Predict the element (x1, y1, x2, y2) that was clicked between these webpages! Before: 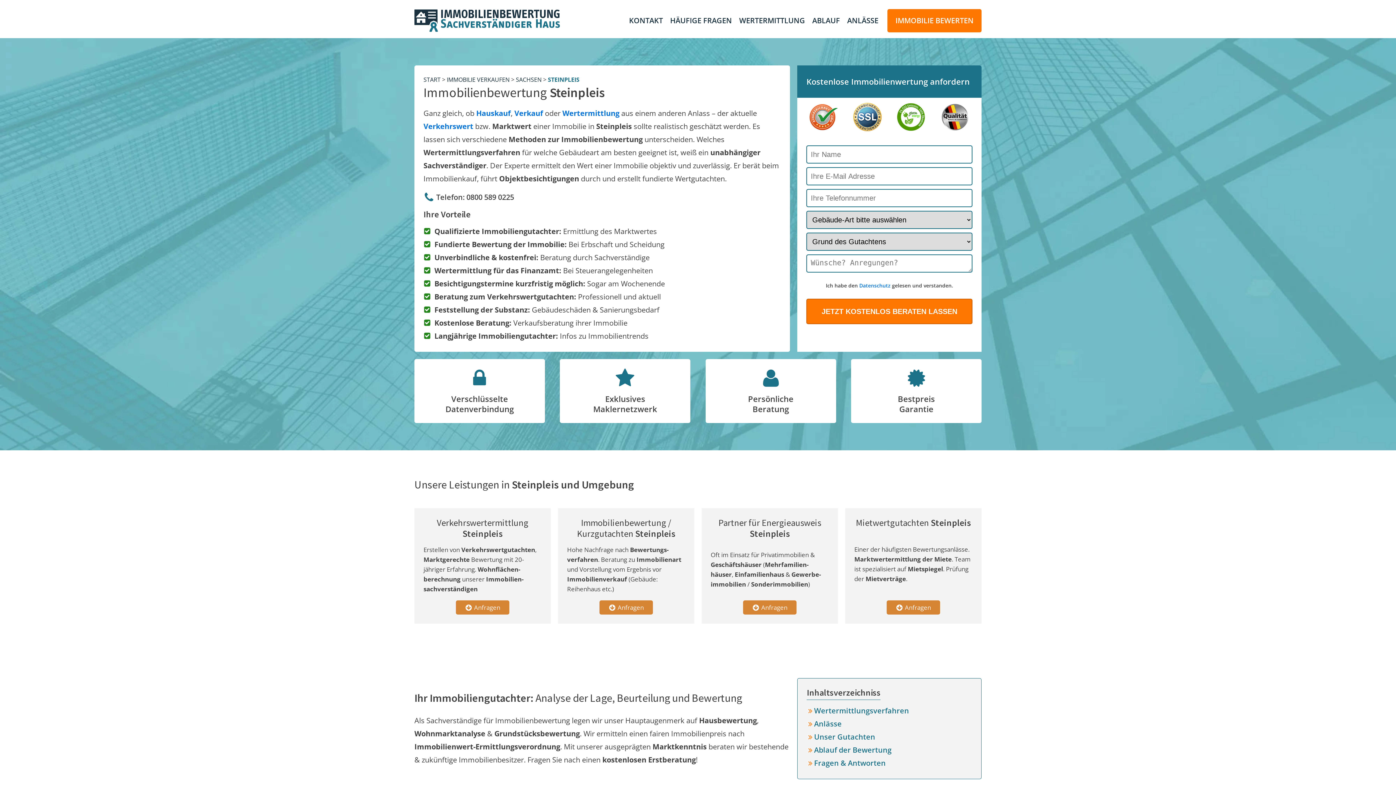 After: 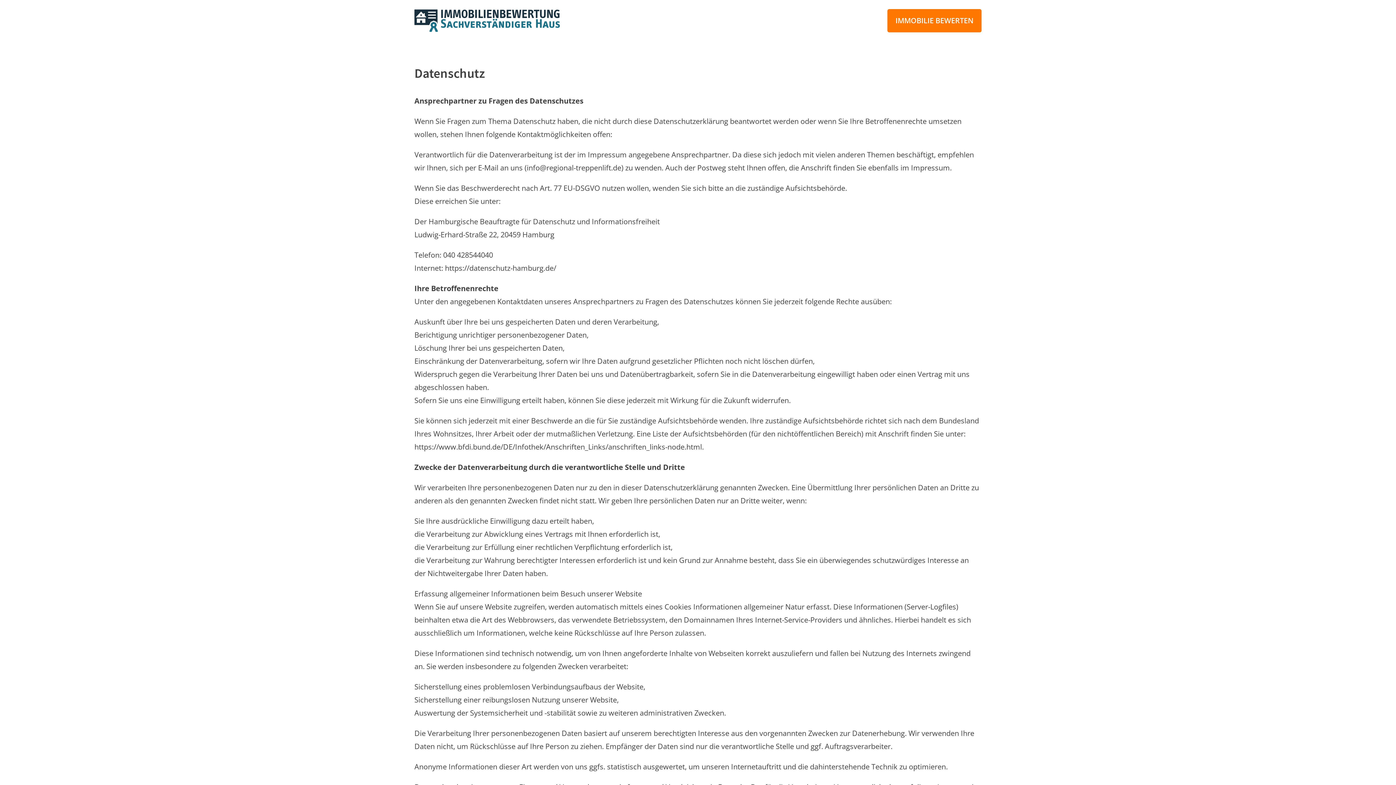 Action: label: Datenschutz bbox: (859, 282, 890, 289)